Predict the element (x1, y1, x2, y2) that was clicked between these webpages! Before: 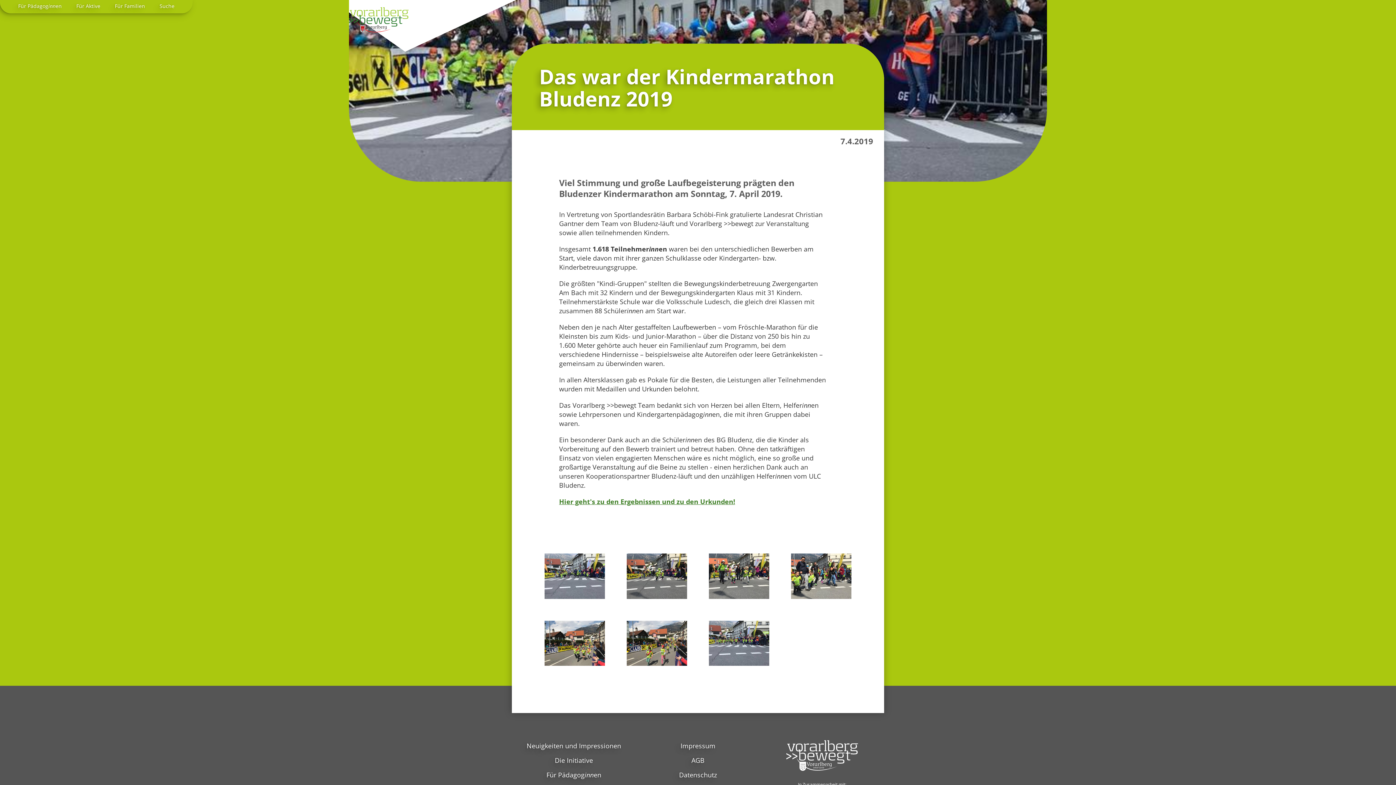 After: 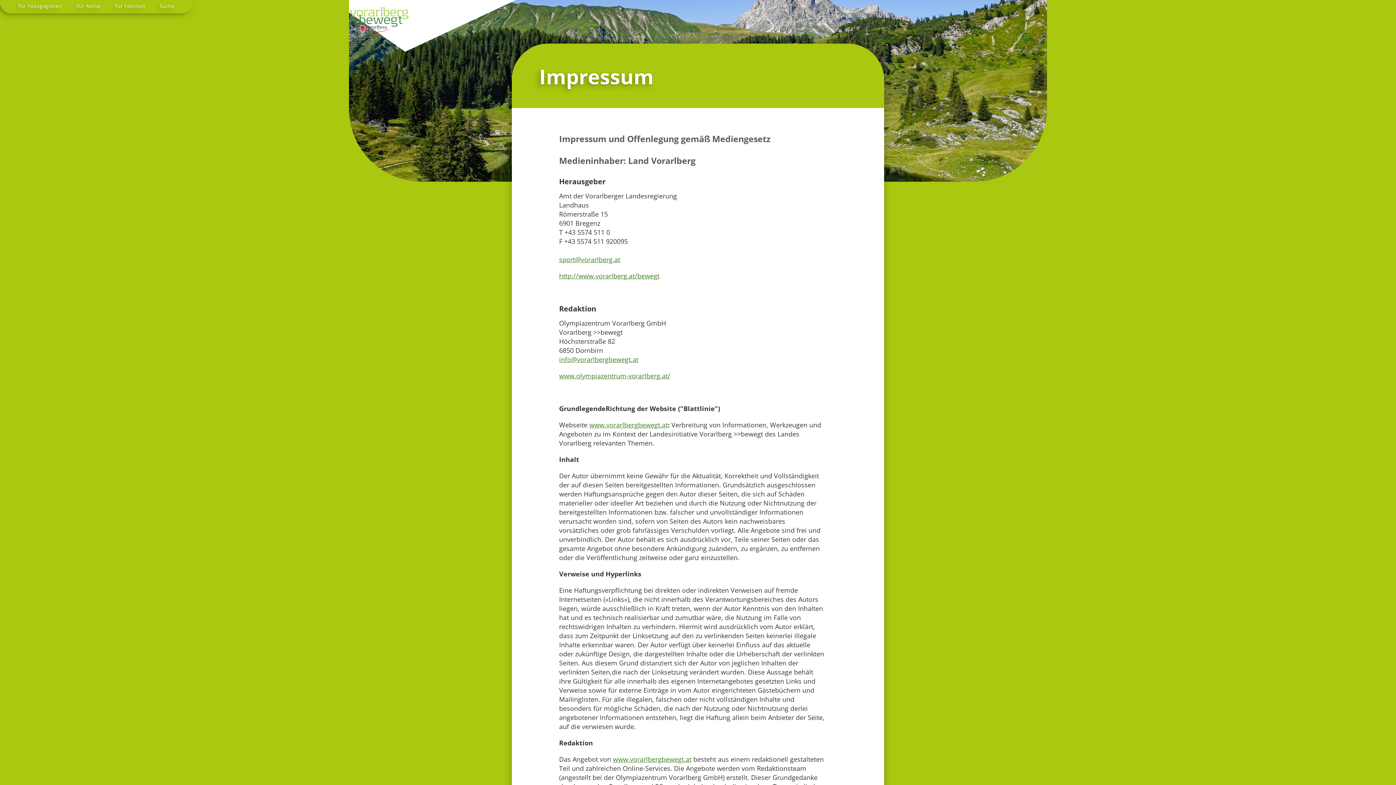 Action: label: Impressum bbox: (647, 740, 749, 751)